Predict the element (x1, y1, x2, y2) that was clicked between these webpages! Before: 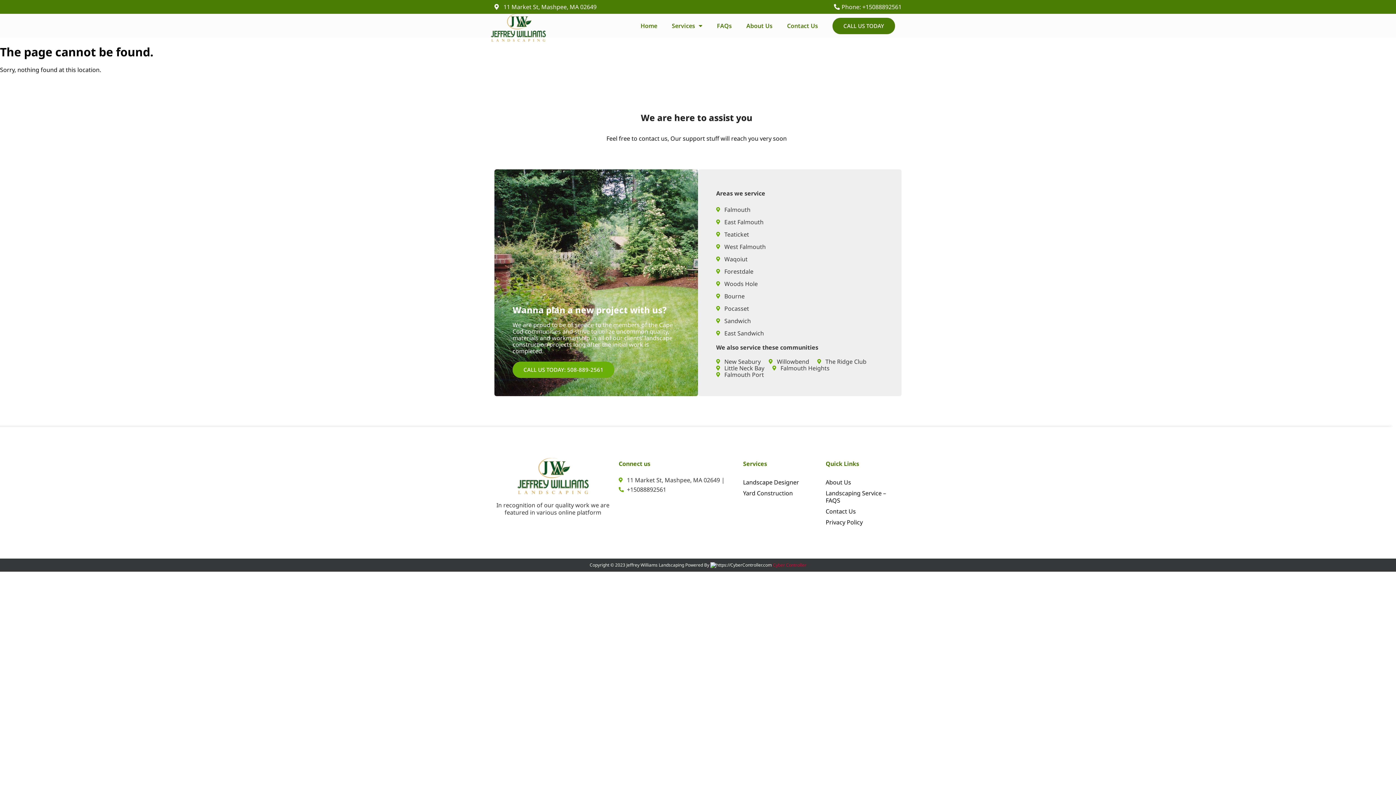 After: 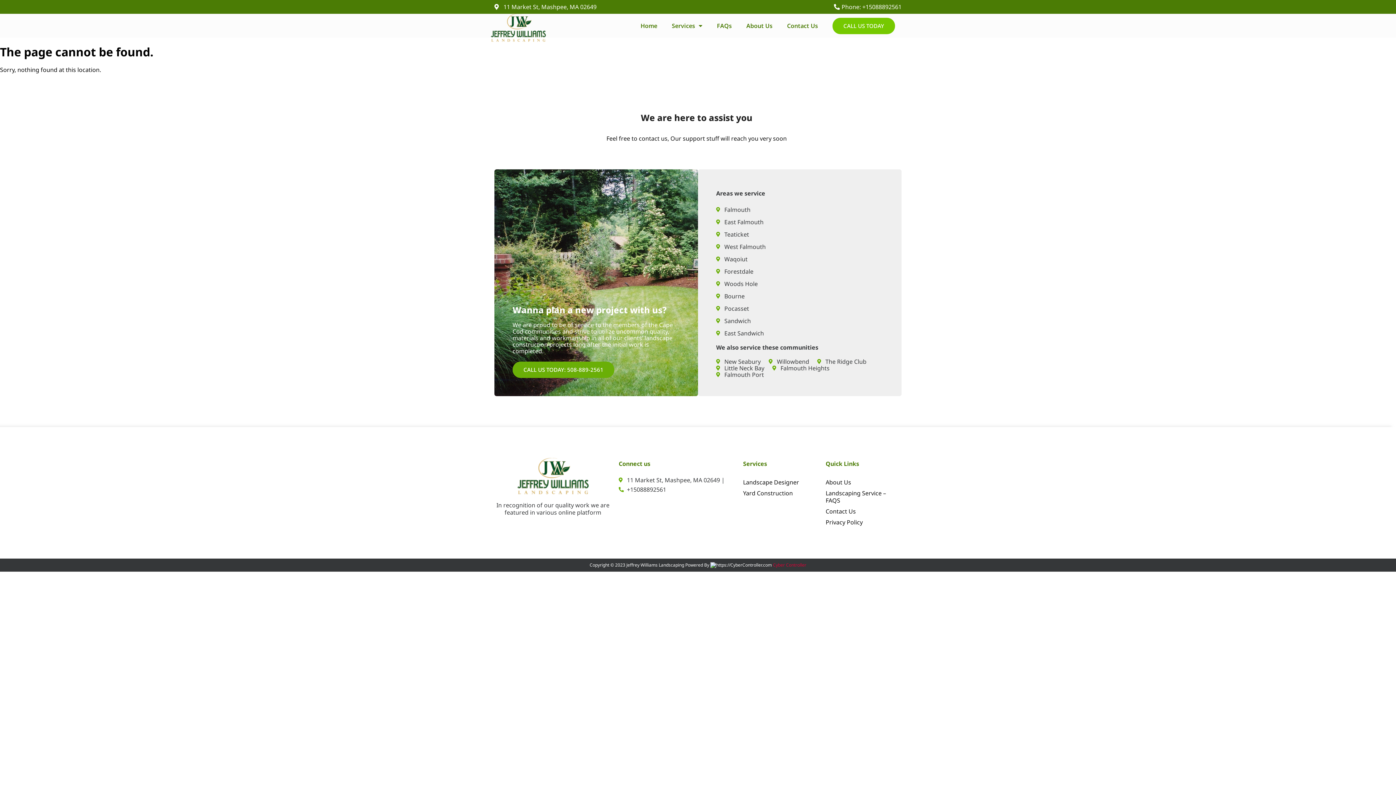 Action: label: CALL US TODAY bbox: (832, 17, 895, 34)